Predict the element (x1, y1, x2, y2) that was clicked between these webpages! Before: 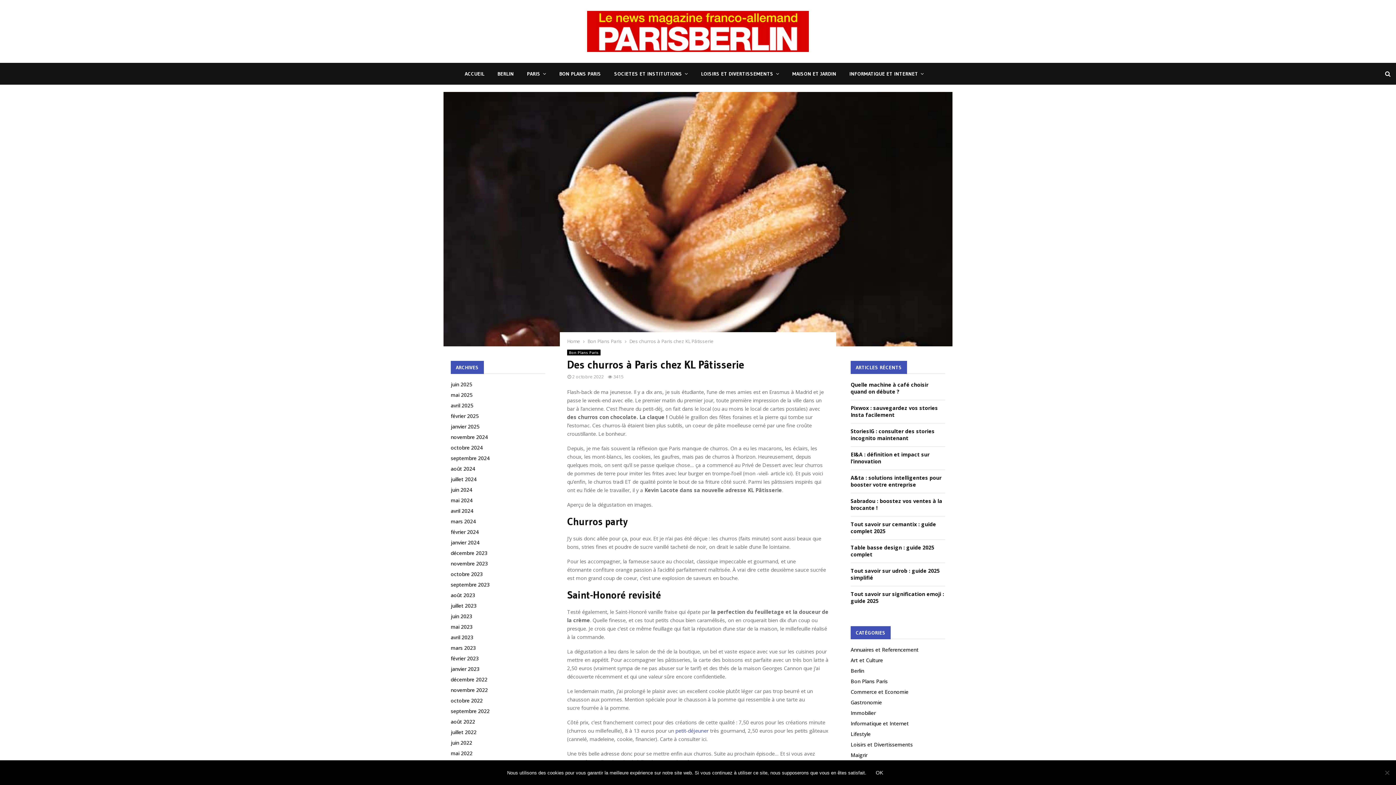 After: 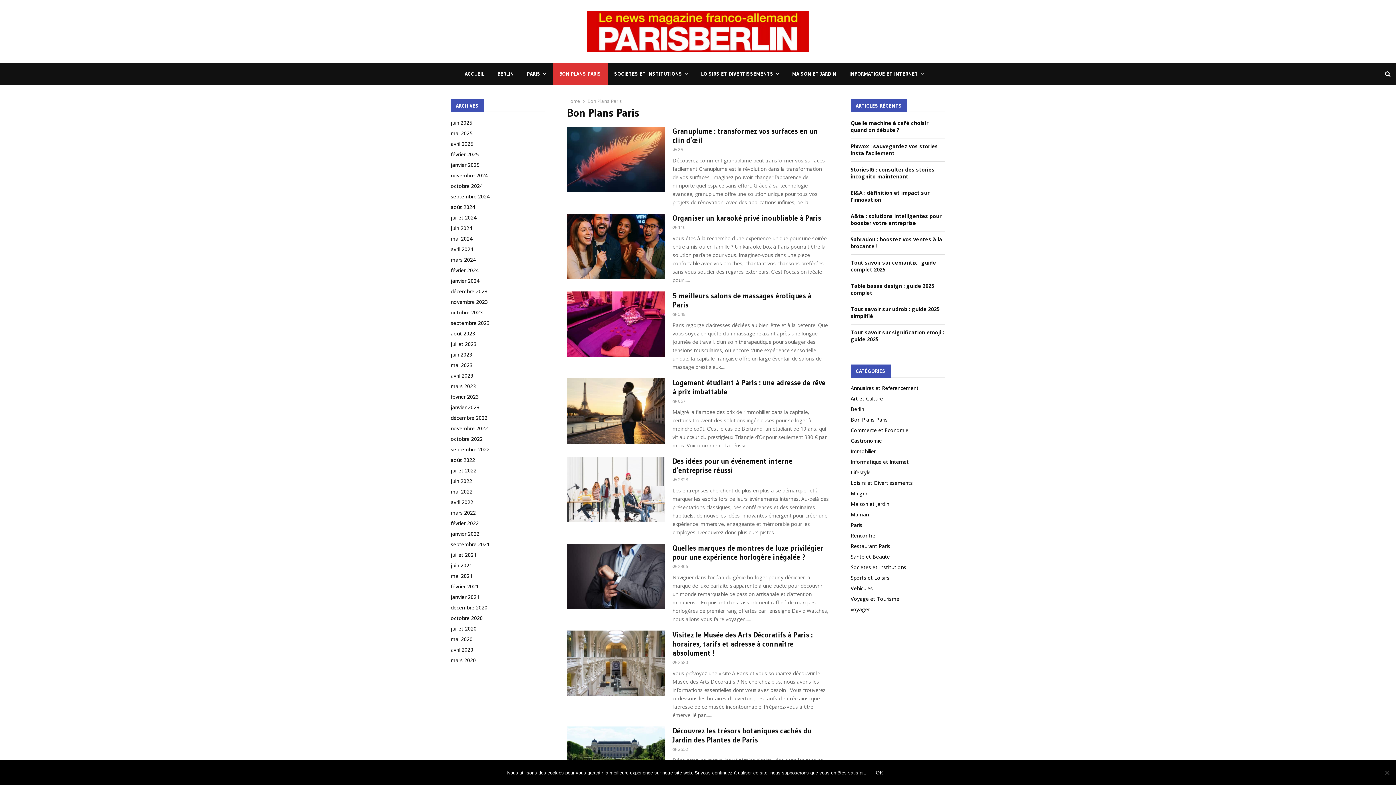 Action: label: Bon Plans Paris bbox: (850, 678, 888, 685)